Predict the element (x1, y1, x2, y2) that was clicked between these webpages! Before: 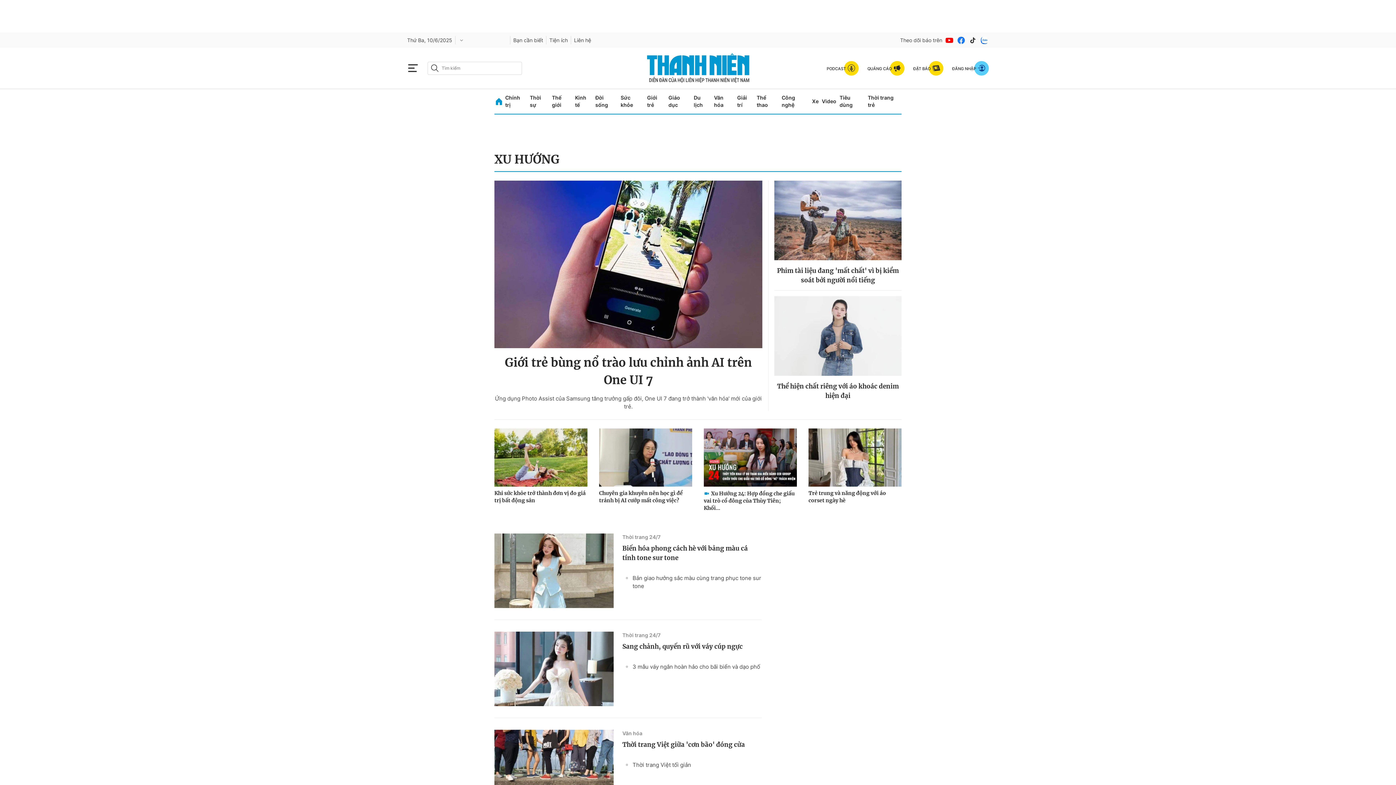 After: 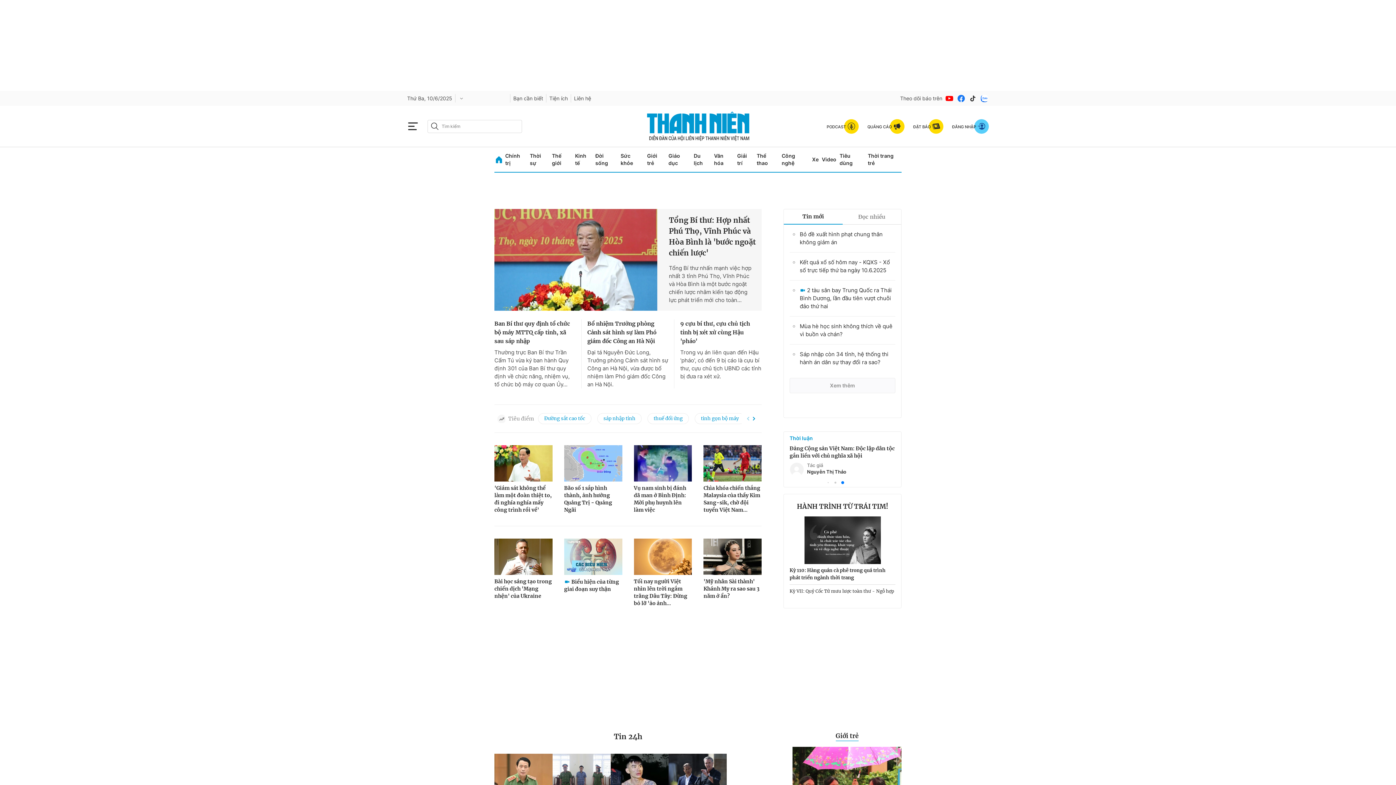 Action: bbox: (496, 92, 502, 110)